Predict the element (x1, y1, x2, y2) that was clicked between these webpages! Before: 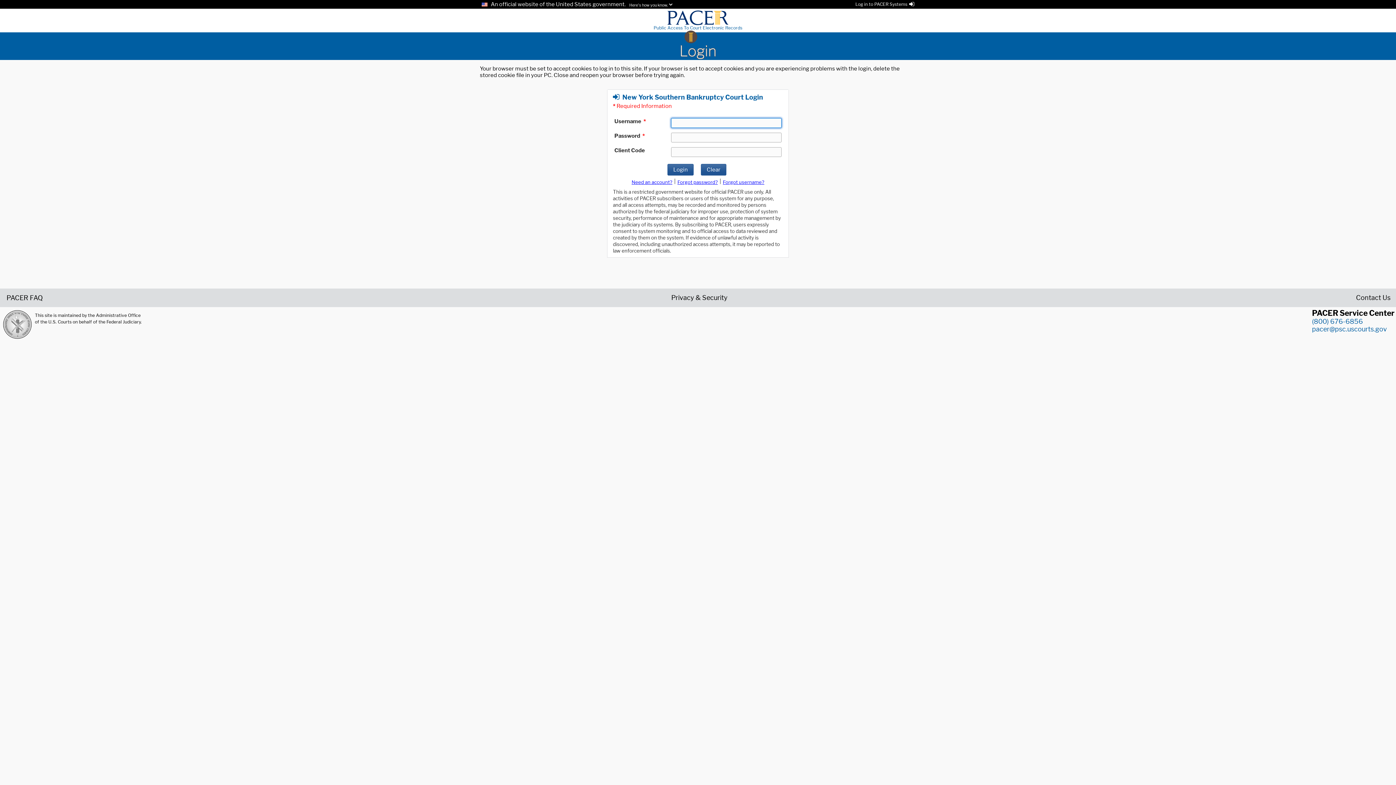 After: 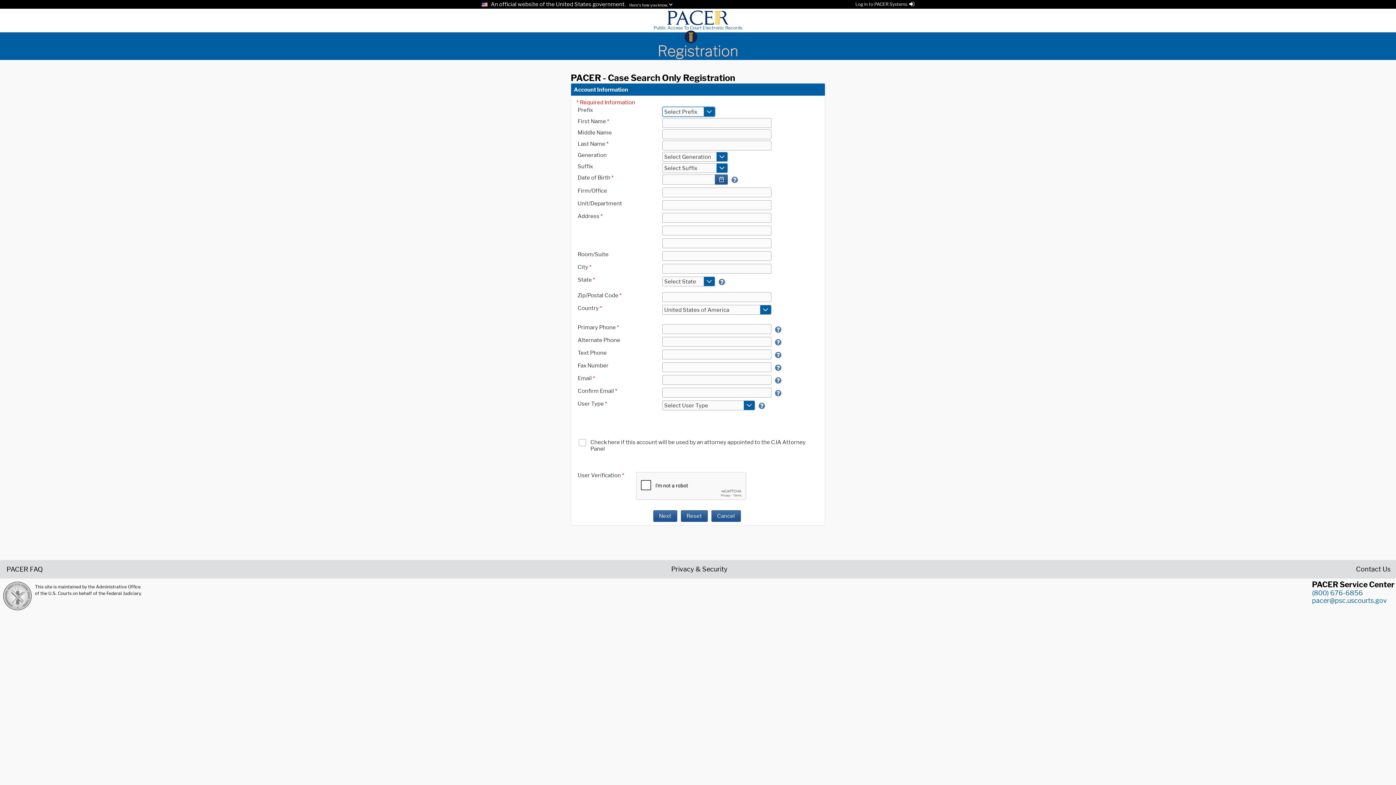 Action: label: Register for a new account bbox: (631, 179, 672, 185)